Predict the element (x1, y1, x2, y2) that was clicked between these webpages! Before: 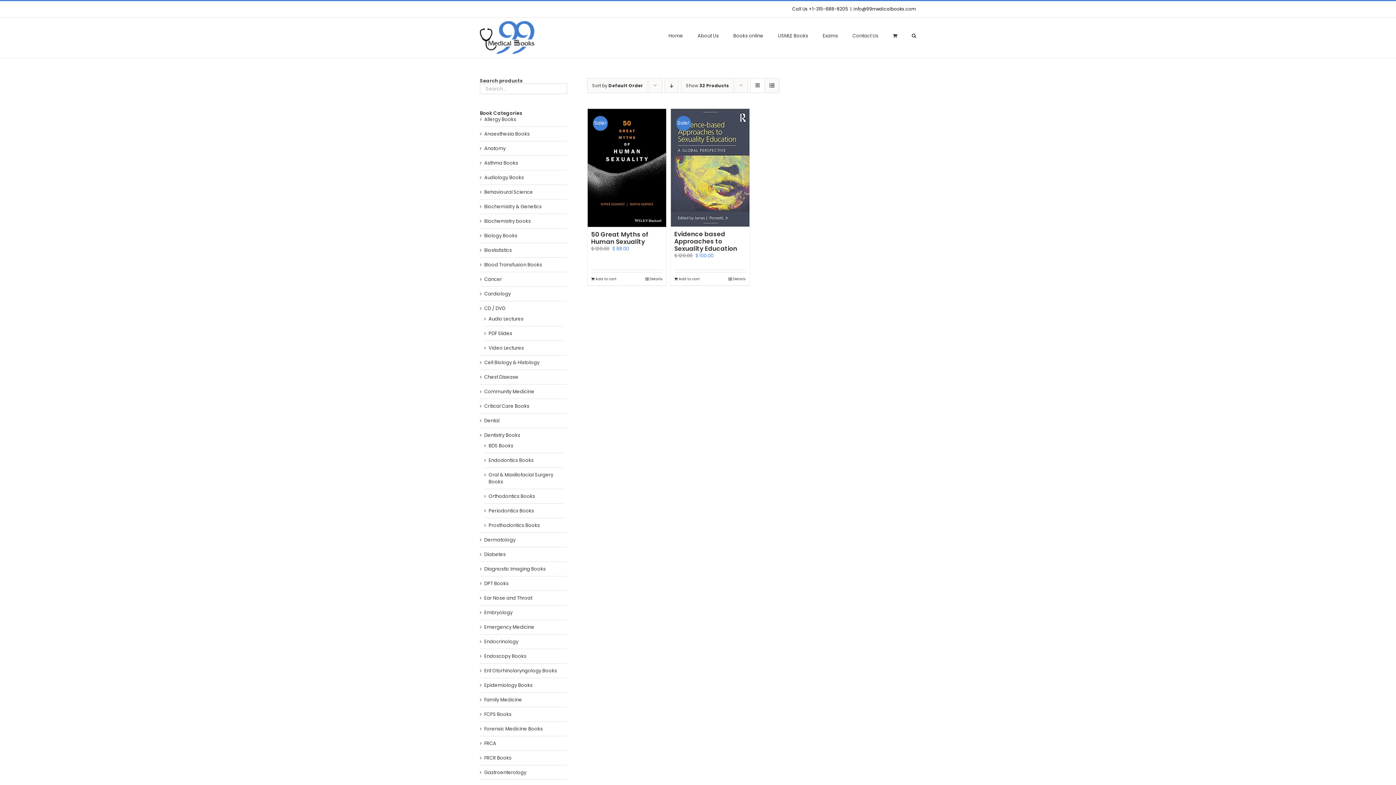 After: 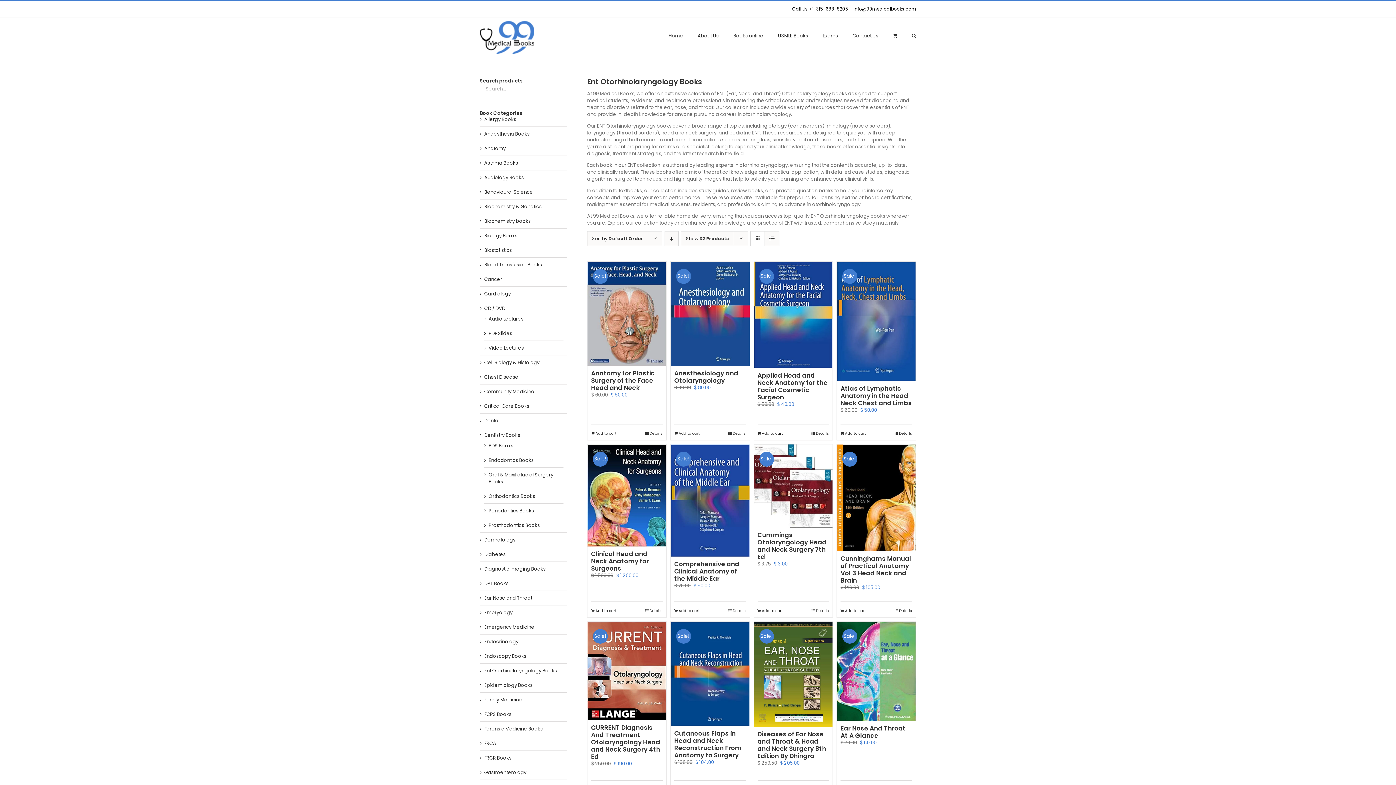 Action: bbox: (484, 667, 557, 674) label: Ent Otorhinolaryngology Books